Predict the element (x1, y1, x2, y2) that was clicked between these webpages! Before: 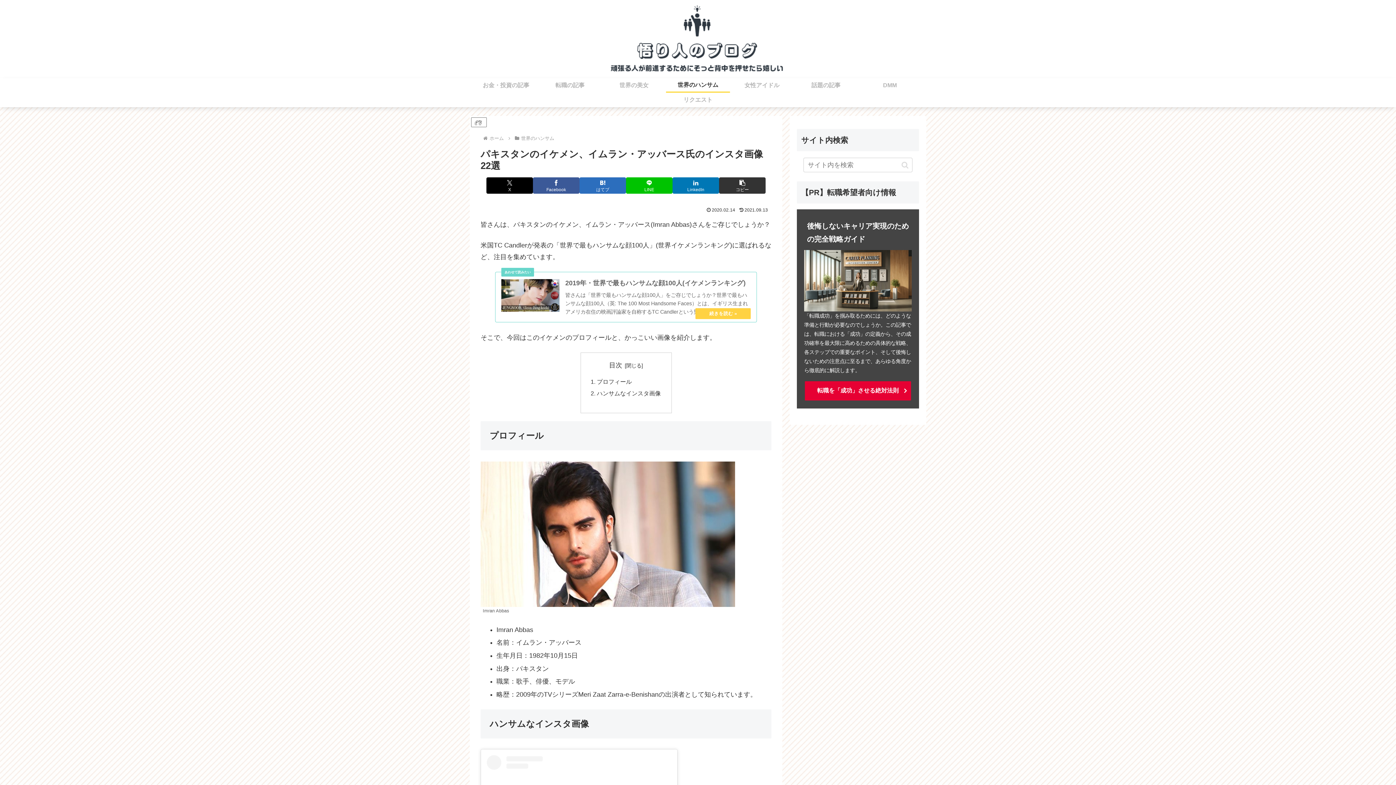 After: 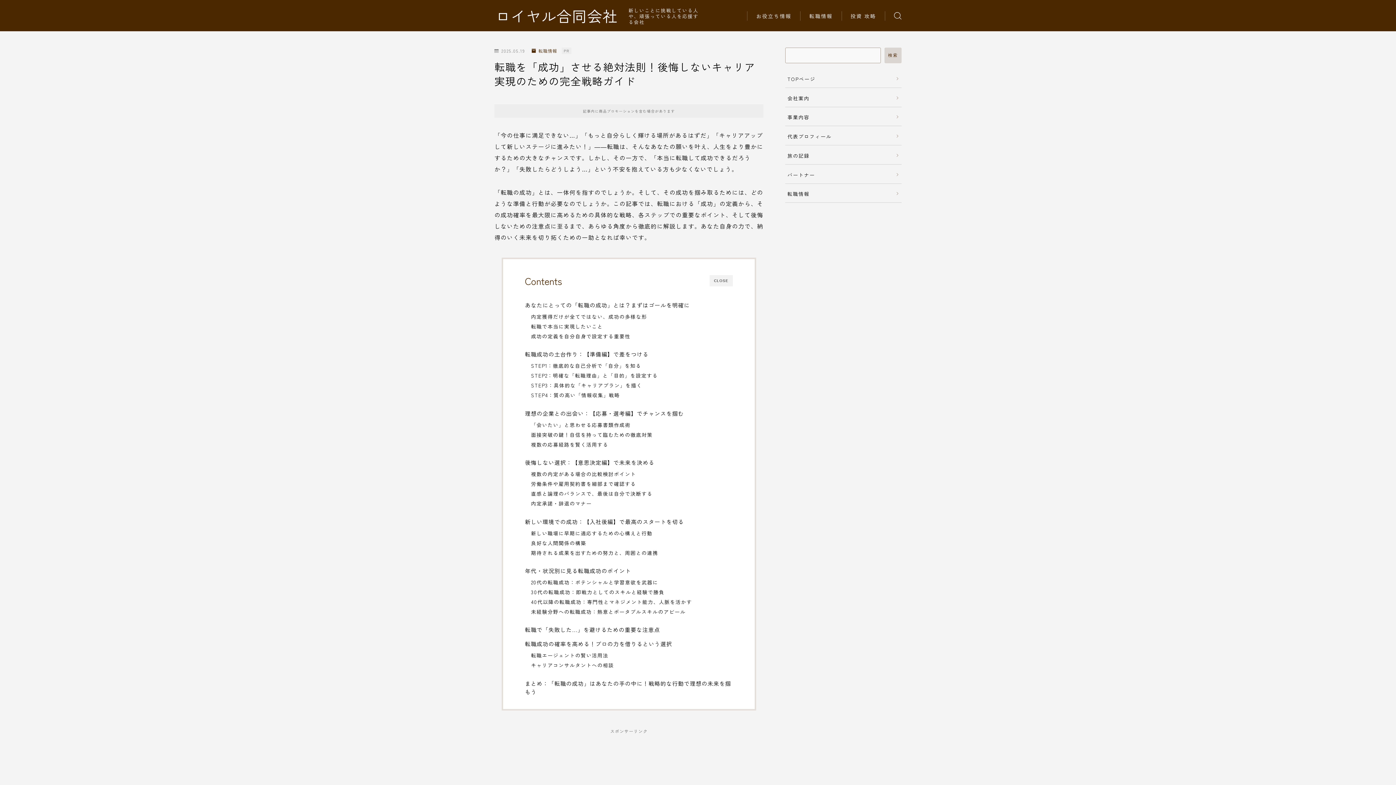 Action: label: 転職を「成功」させる絶対法則 bbox: (804, 380, 912, 401)